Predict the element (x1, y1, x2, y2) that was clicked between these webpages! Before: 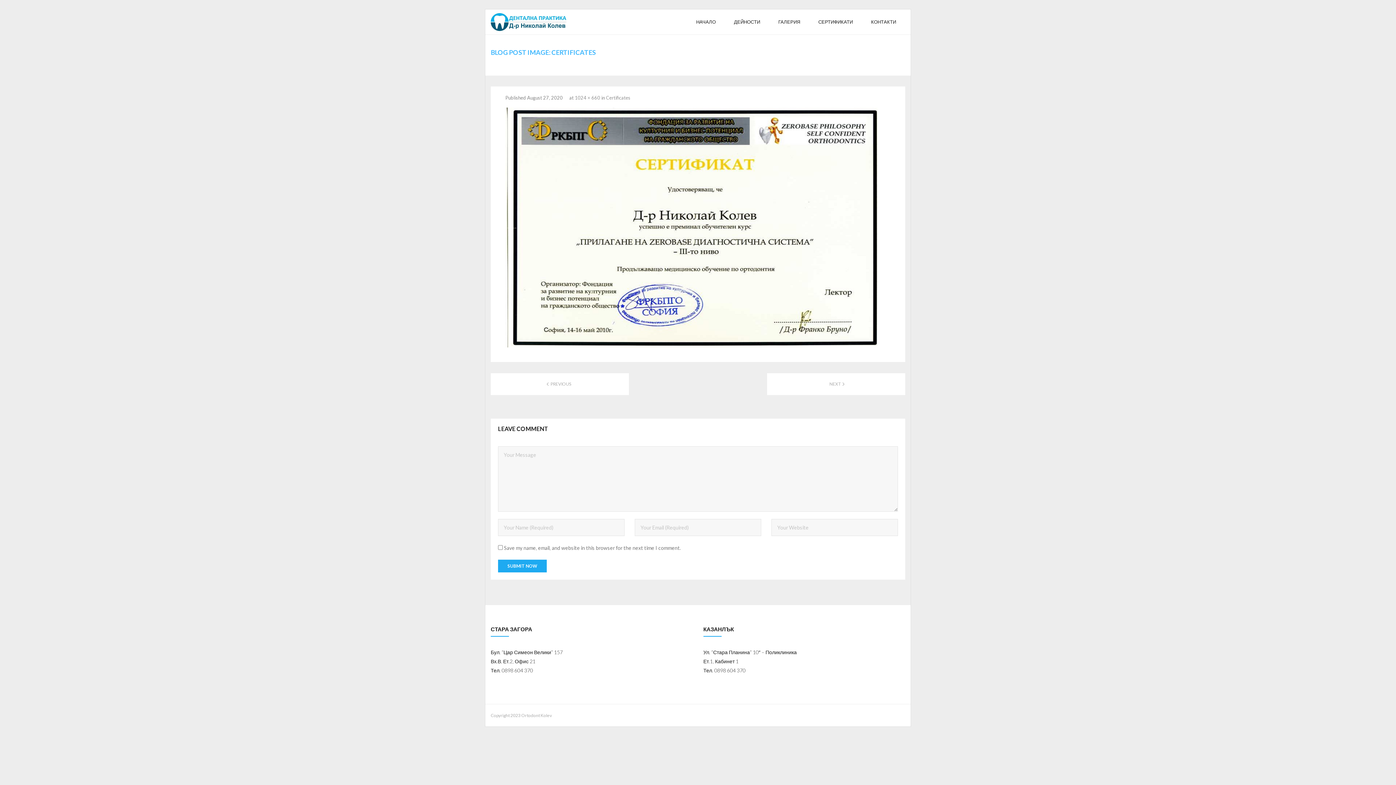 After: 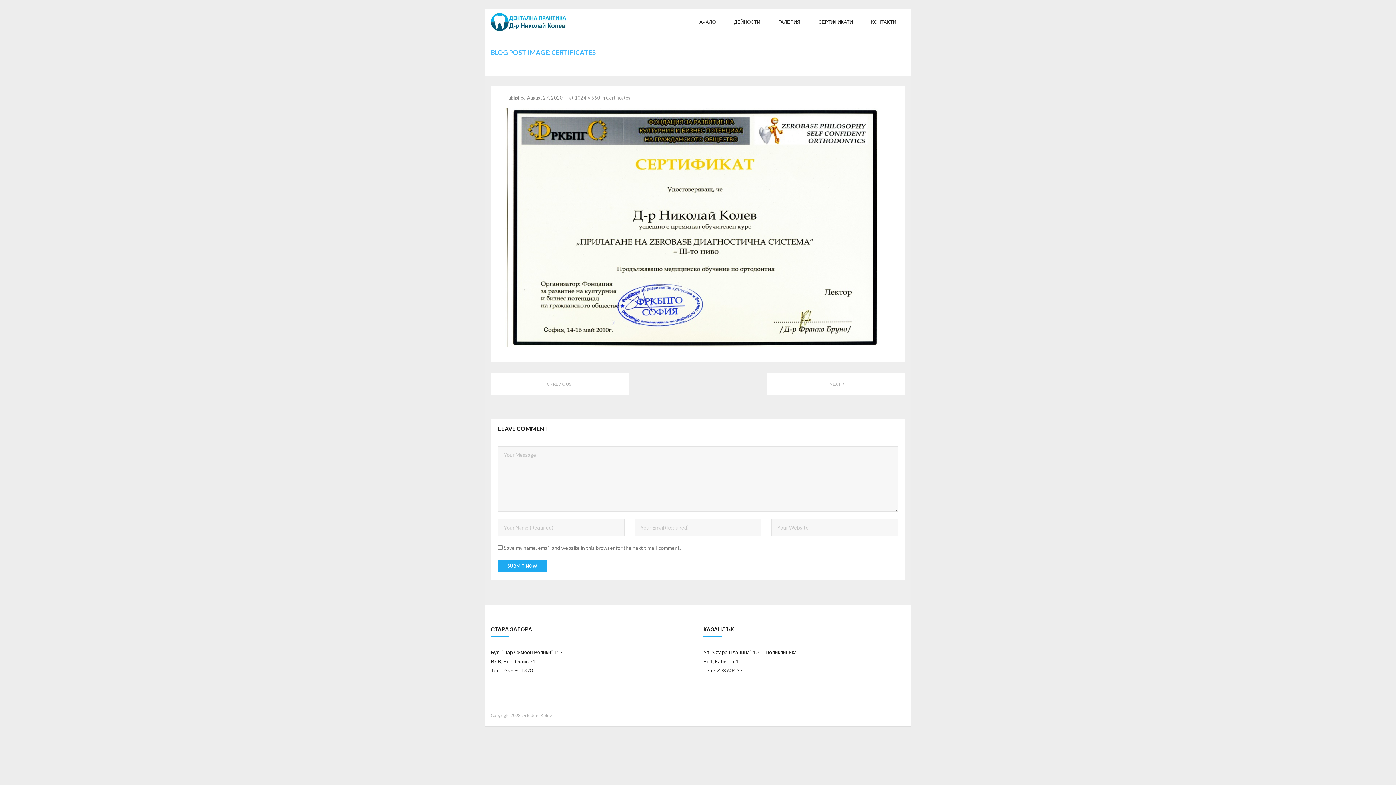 Action: label: NEXT bbox: (767, 373, 905, 395)